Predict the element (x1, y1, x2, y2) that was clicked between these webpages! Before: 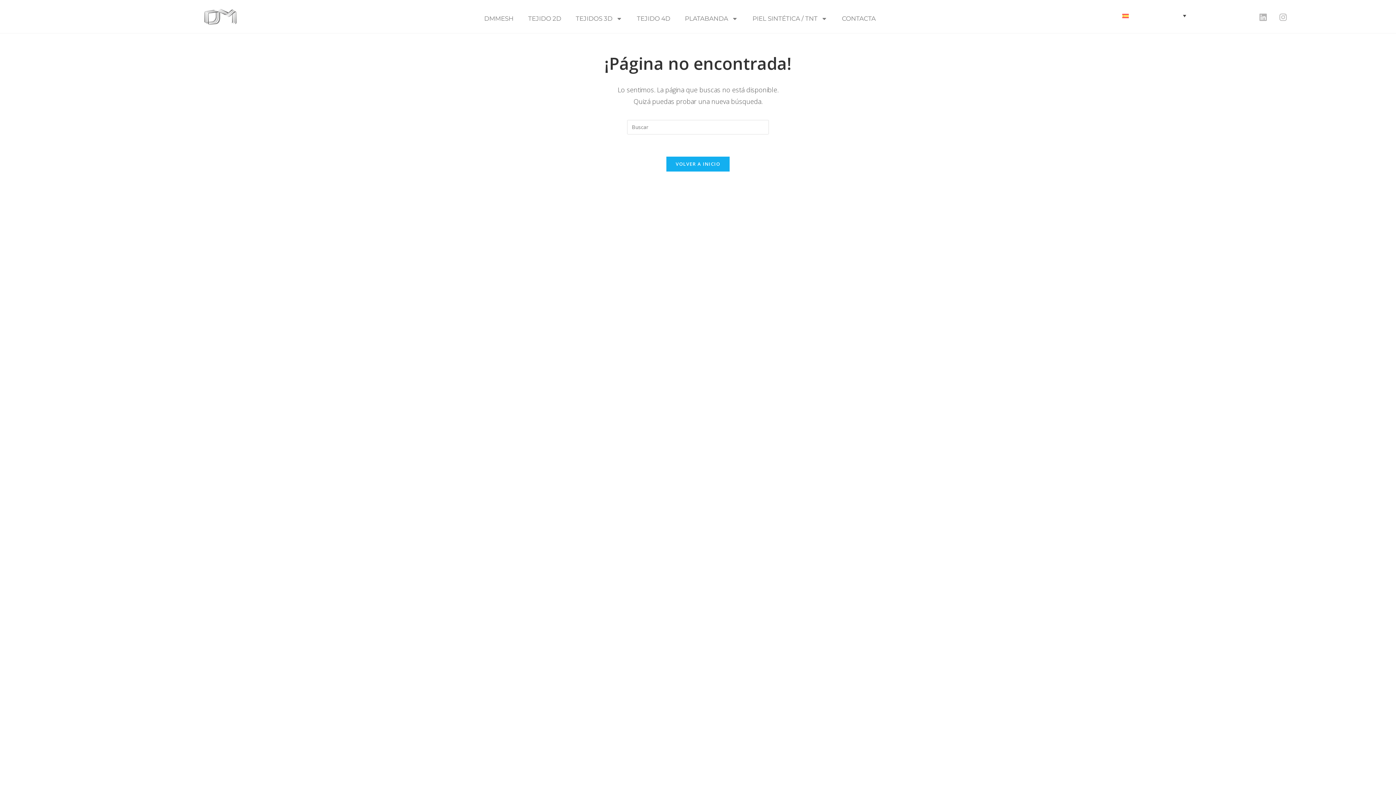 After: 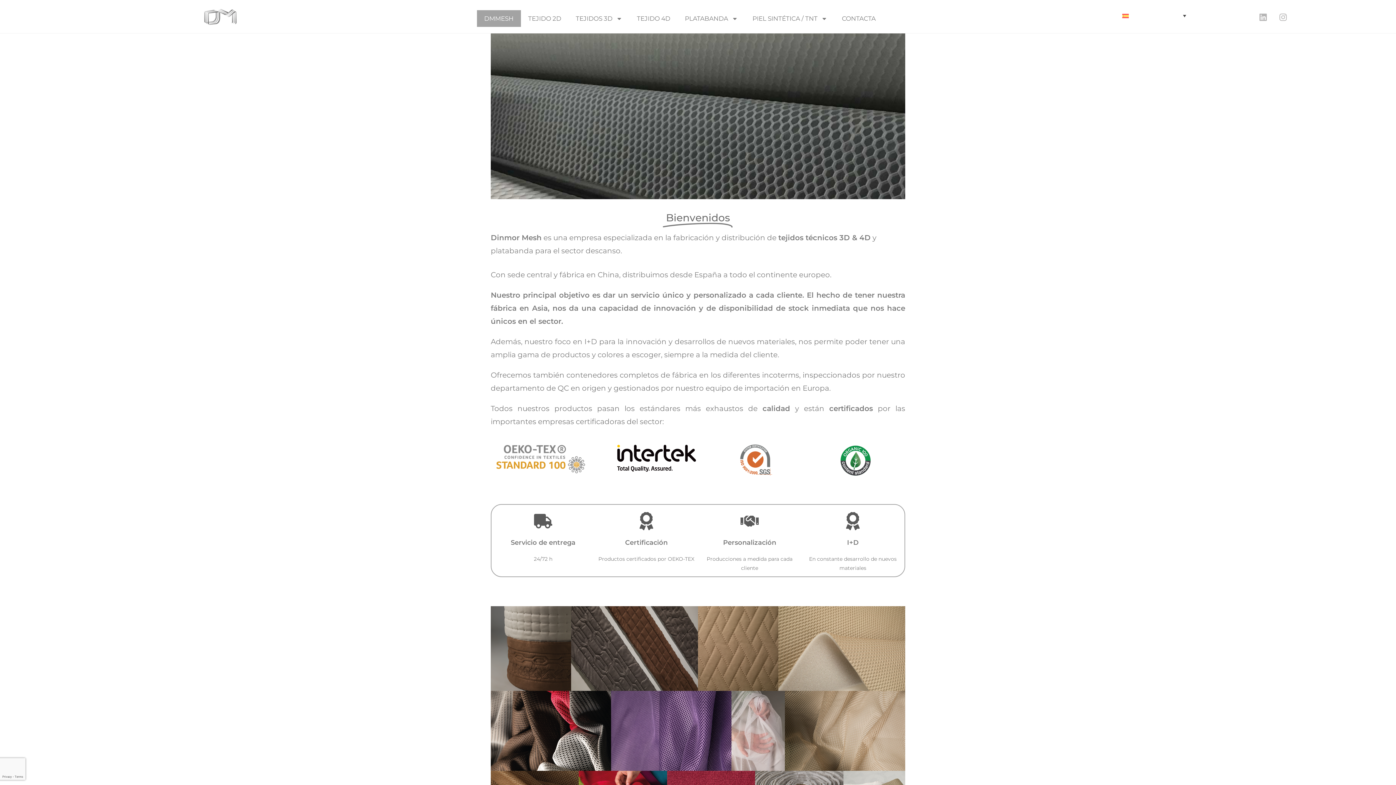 Action: label: DMMESH bbox: (477, 10, 521, 26)